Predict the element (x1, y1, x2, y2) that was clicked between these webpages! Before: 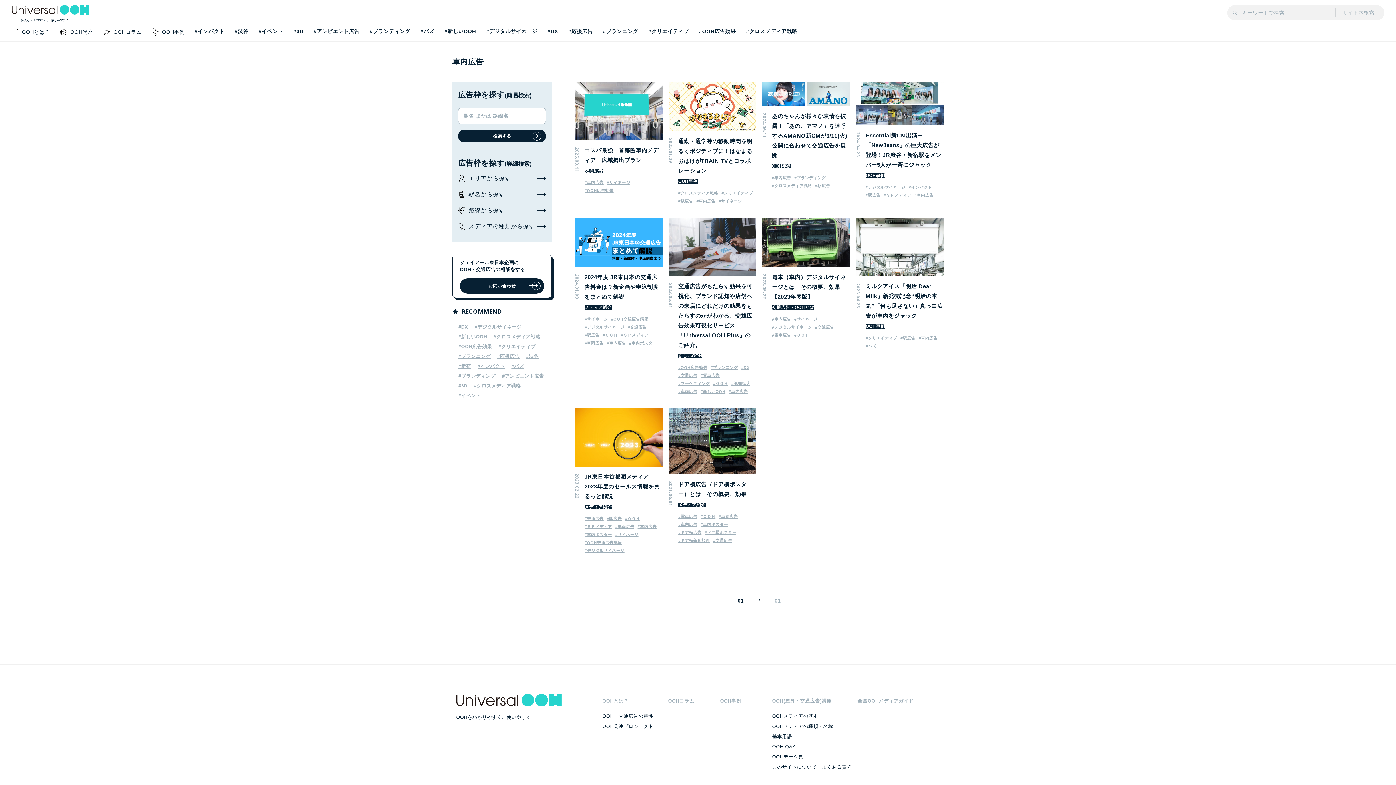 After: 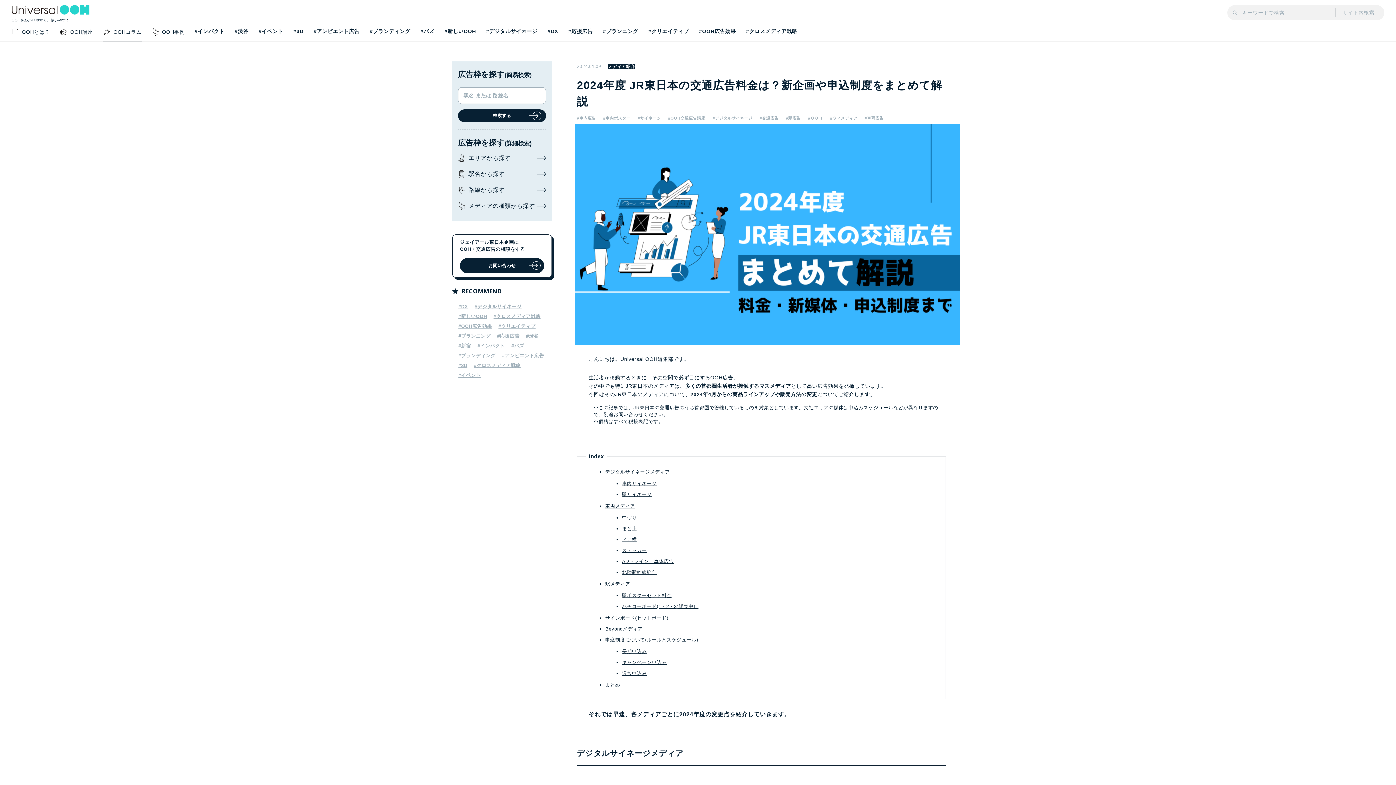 Action: bbox: (574, 217, 662, 347) label: 2024.01.09

2024年度 JR東日本の交通広告料金は？新企画や申込制度をまとめて解説

メディア紹介

#サイネージ

#OOH交通広告講座

#デジタルサイネージ

#交通広告

#駅広告

#ＯＯＨ

#ＳＰメディア

#車両広告

#車内広告

#車内ポスター